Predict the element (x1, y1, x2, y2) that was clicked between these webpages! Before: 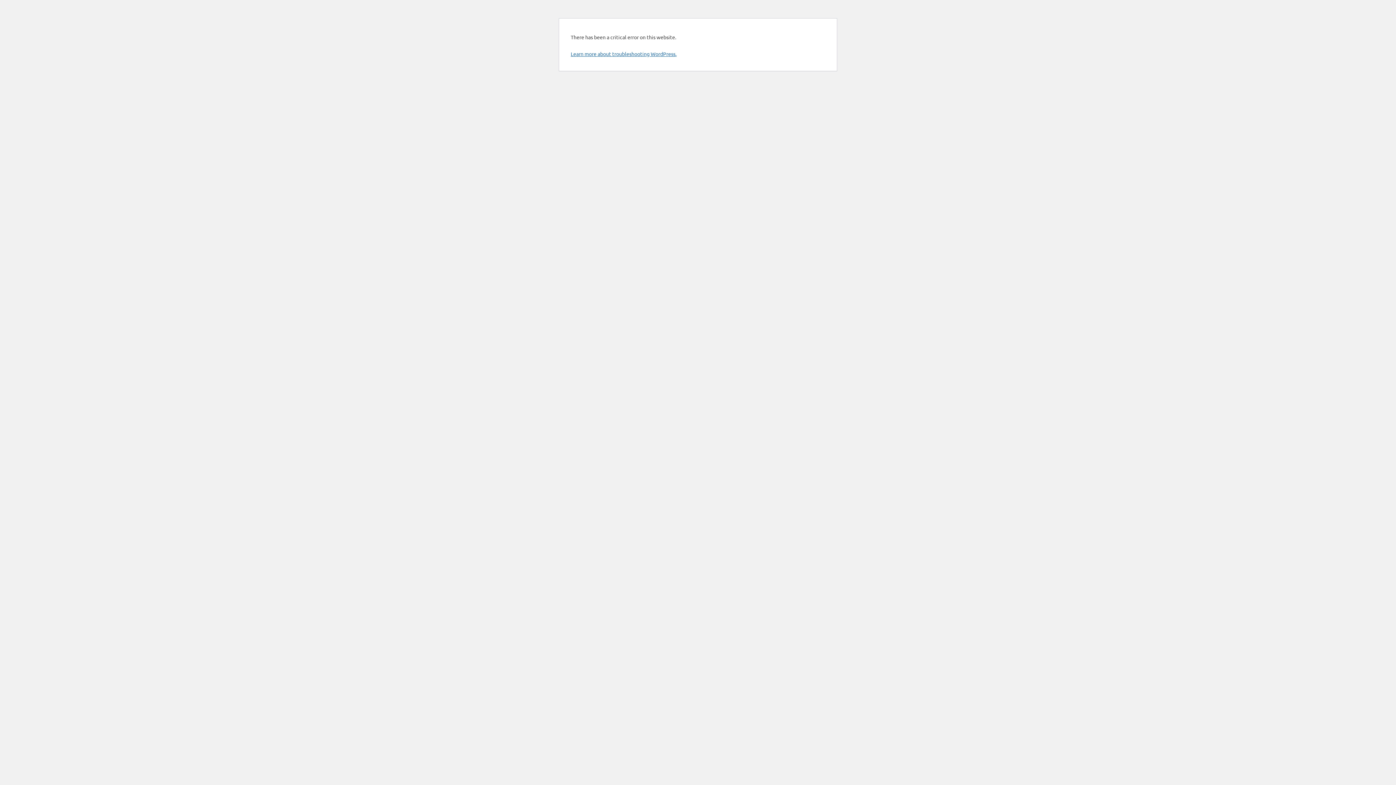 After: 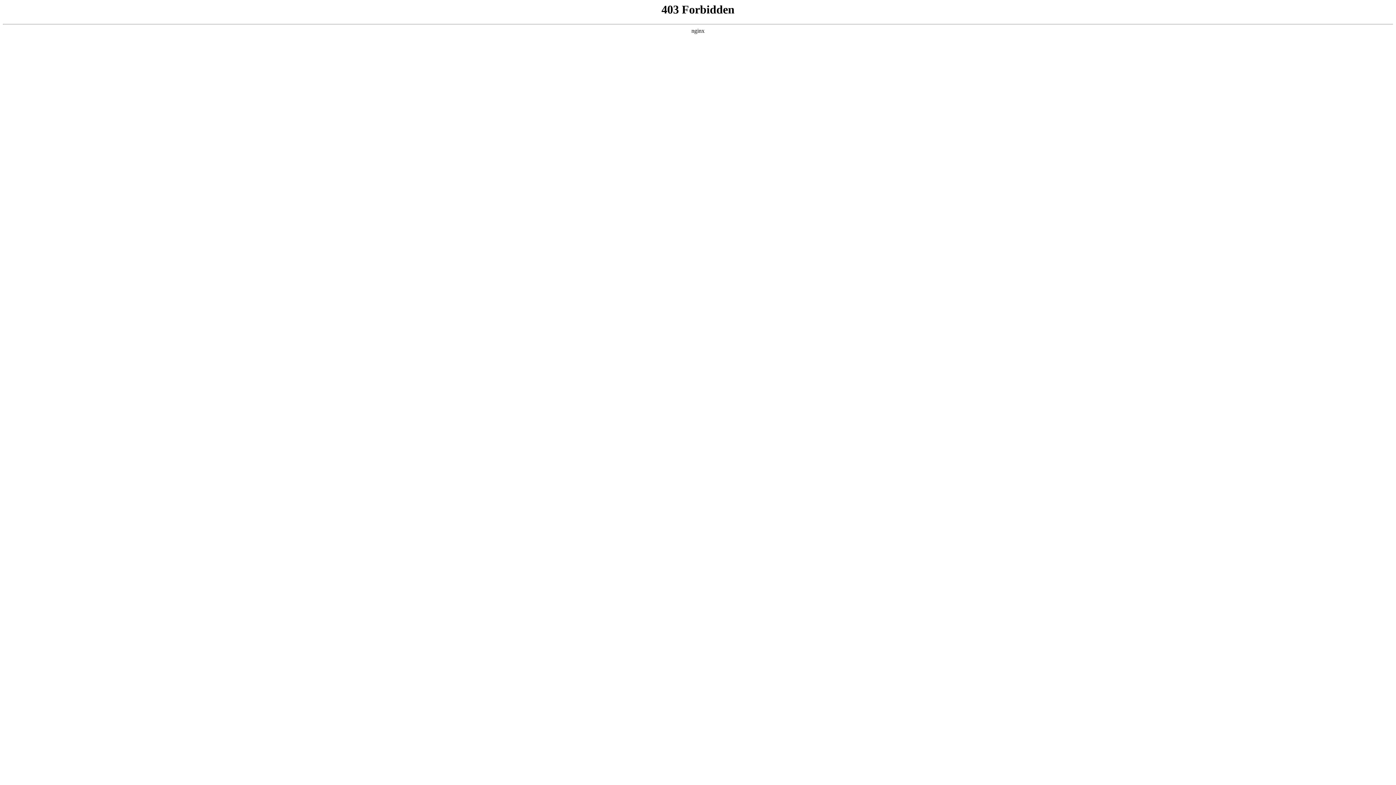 Action: bbox: (570, 50, 676, 57) label: Learn more about troubleshooting WordPress.